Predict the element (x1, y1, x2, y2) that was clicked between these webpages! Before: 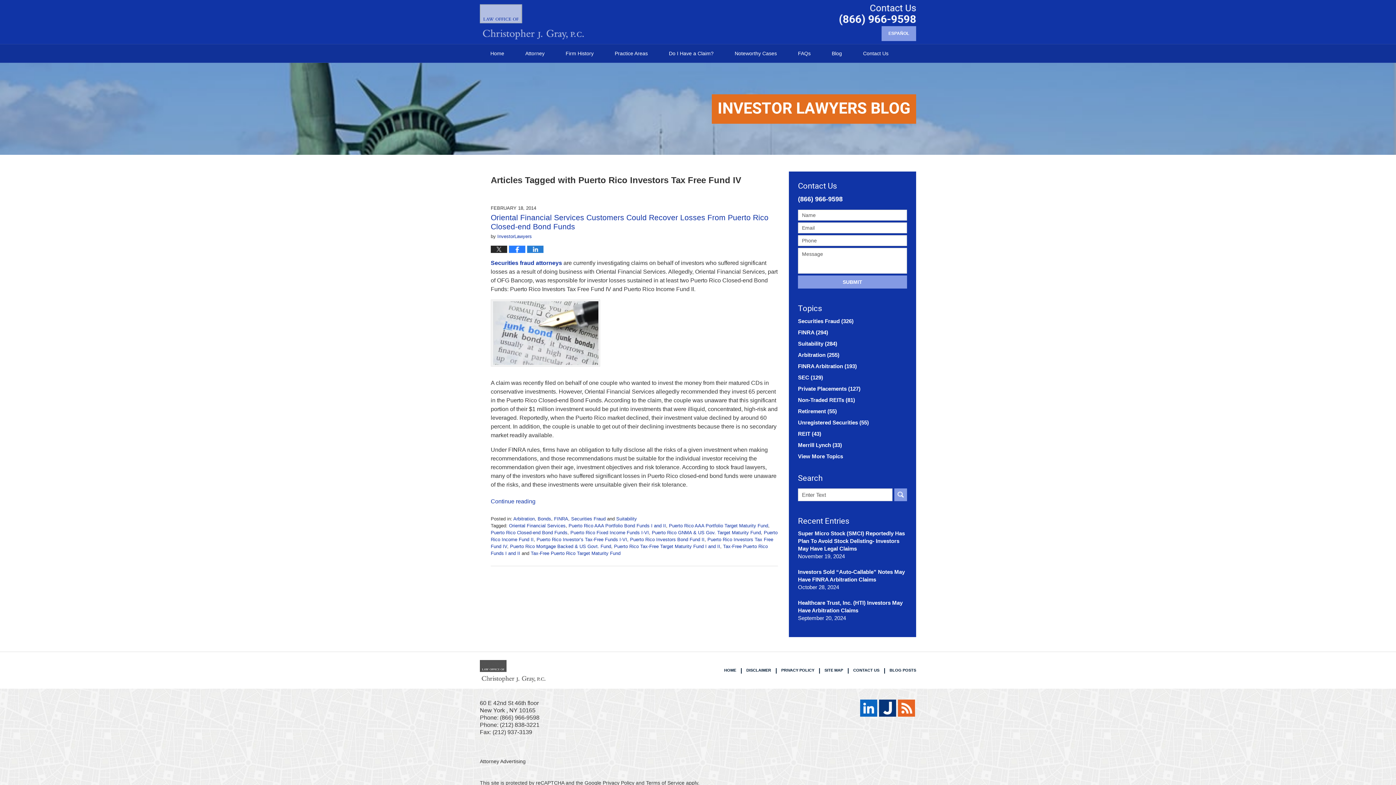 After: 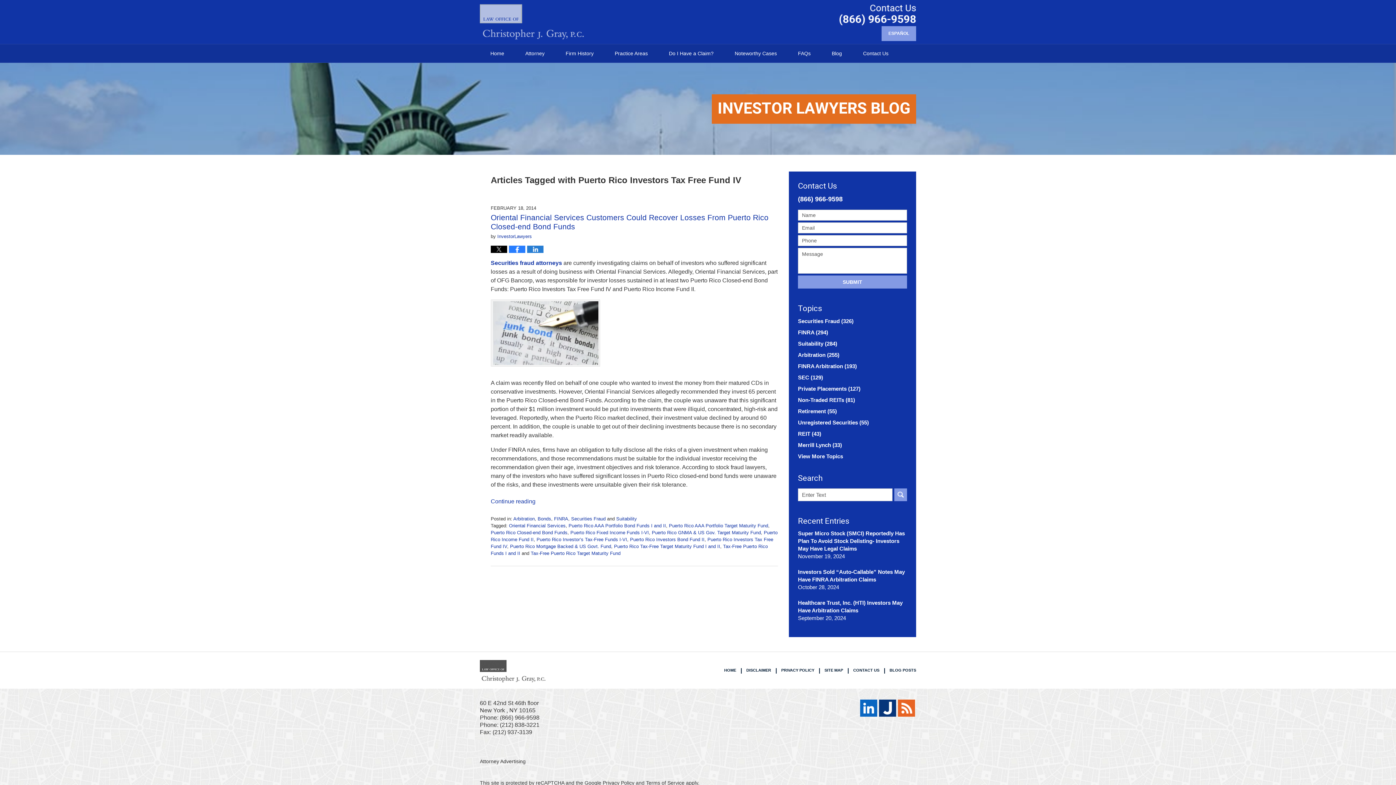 Action: bbox: (490, 245, 507, 252)